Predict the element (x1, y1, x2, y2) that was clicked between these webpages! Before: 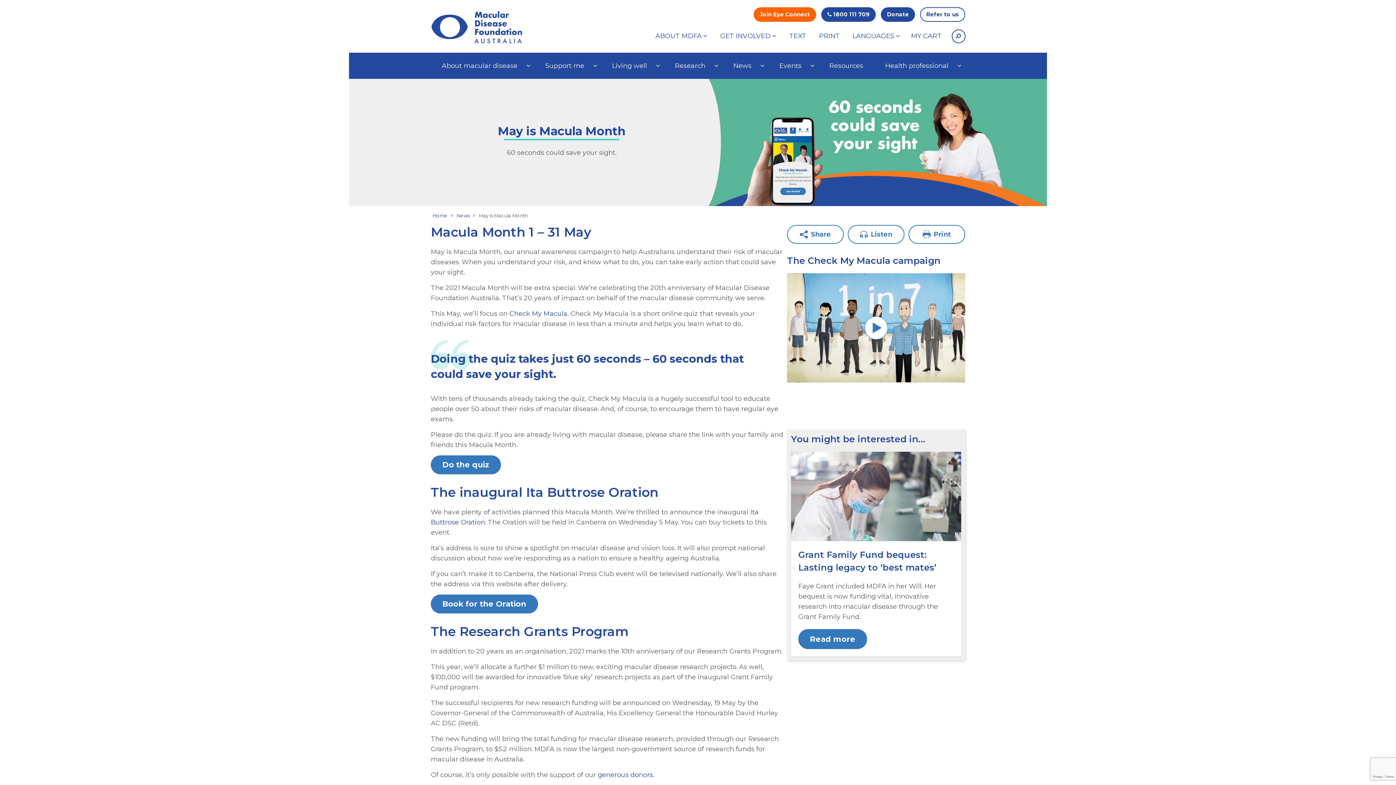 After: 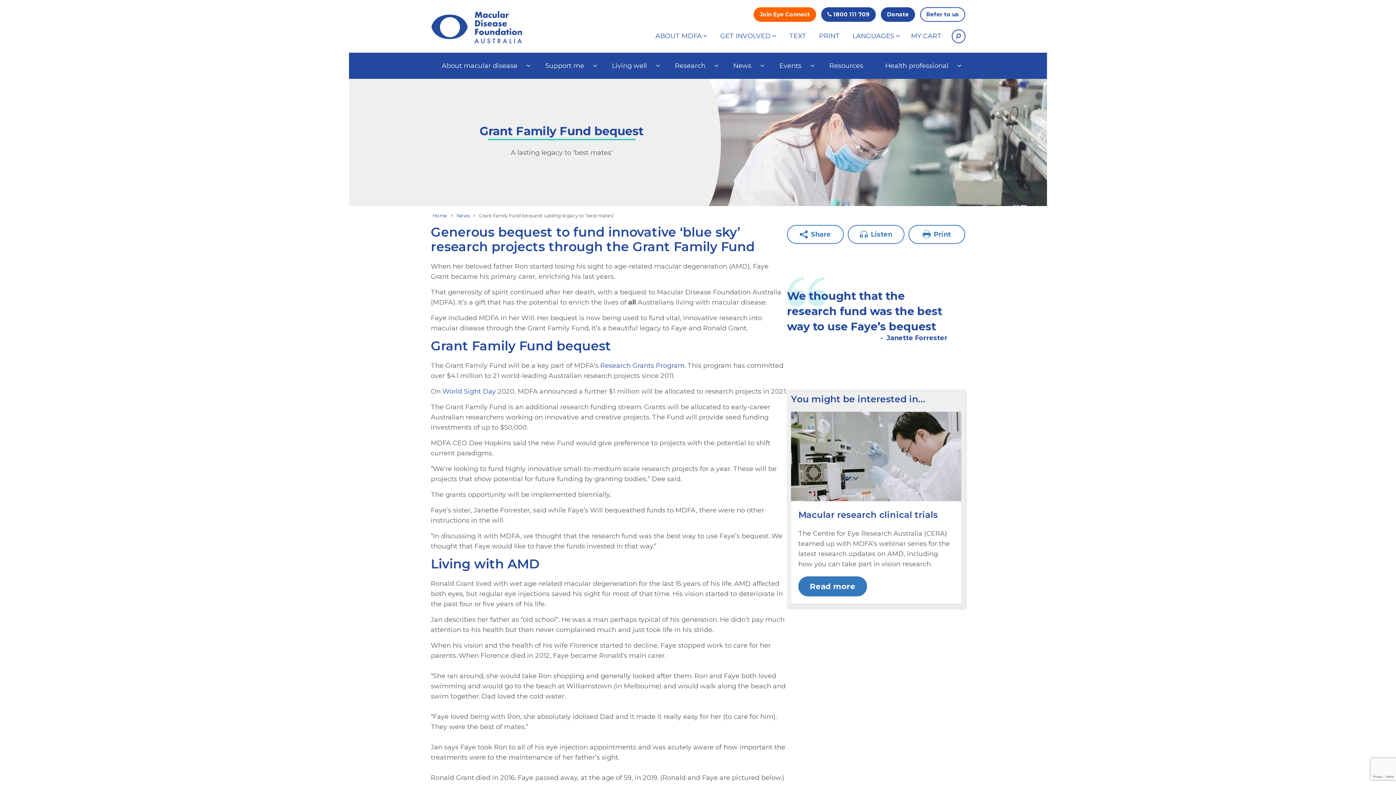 Action: bbox: (791, 492, 961, 500)